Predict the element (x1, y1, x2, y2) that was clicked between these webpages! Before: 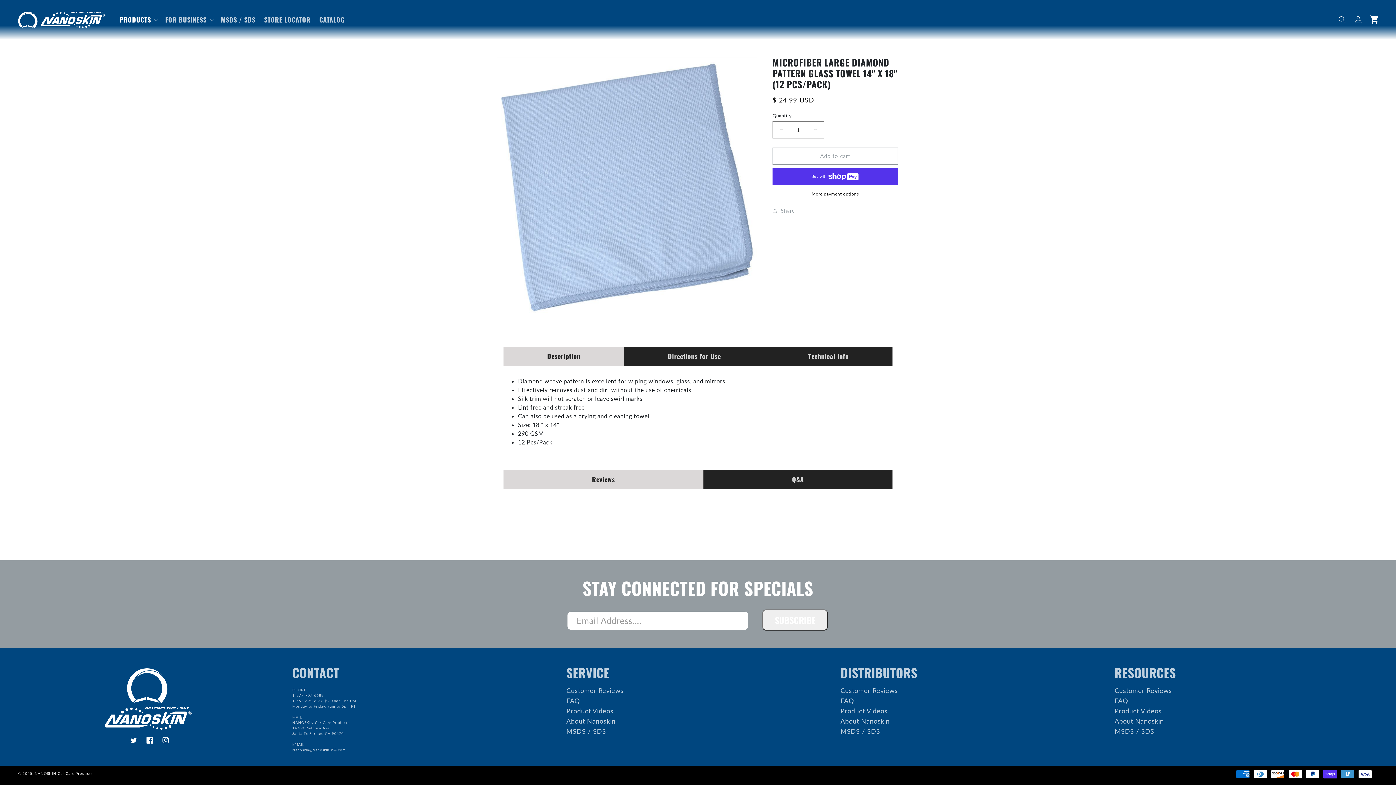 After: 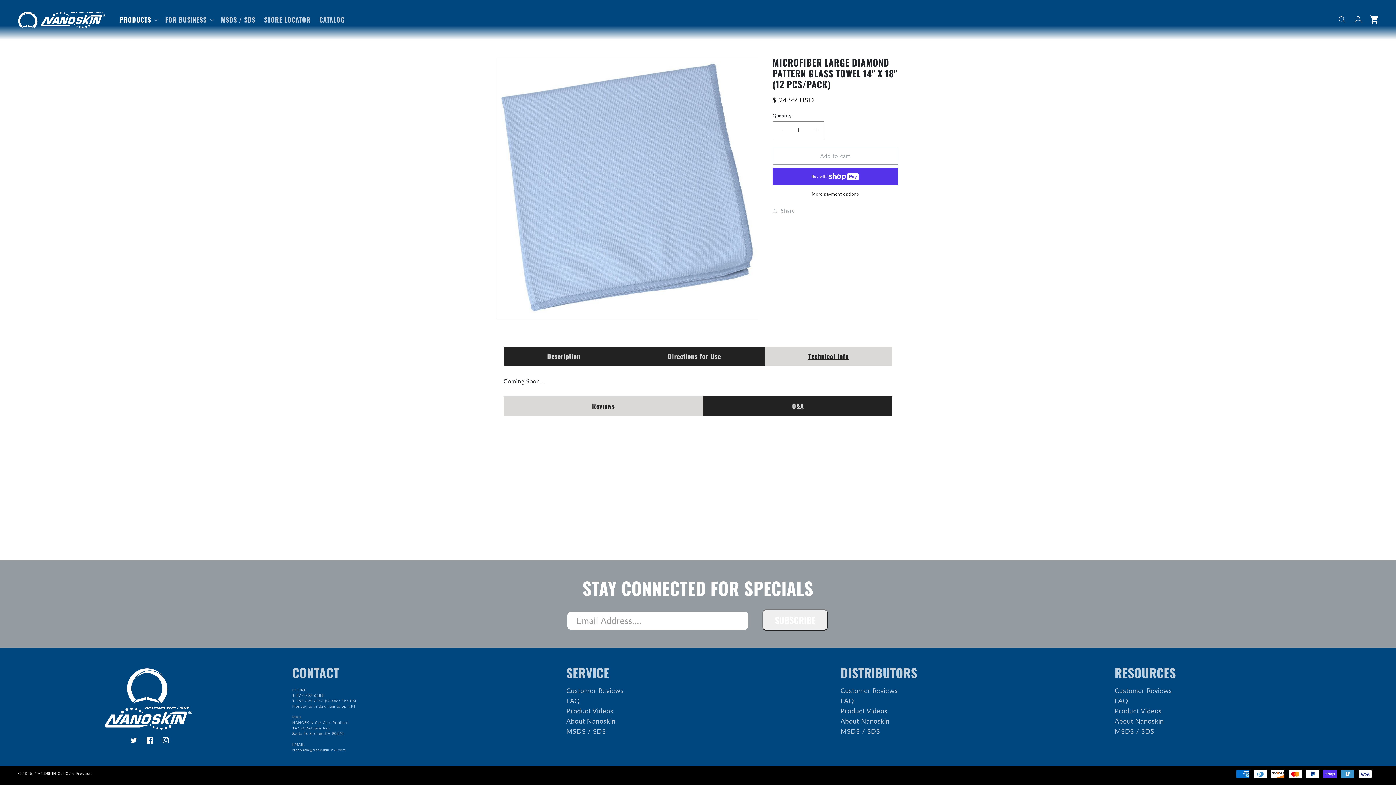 Action: bbox: (764, 346, 892, 366) label: Technical Info